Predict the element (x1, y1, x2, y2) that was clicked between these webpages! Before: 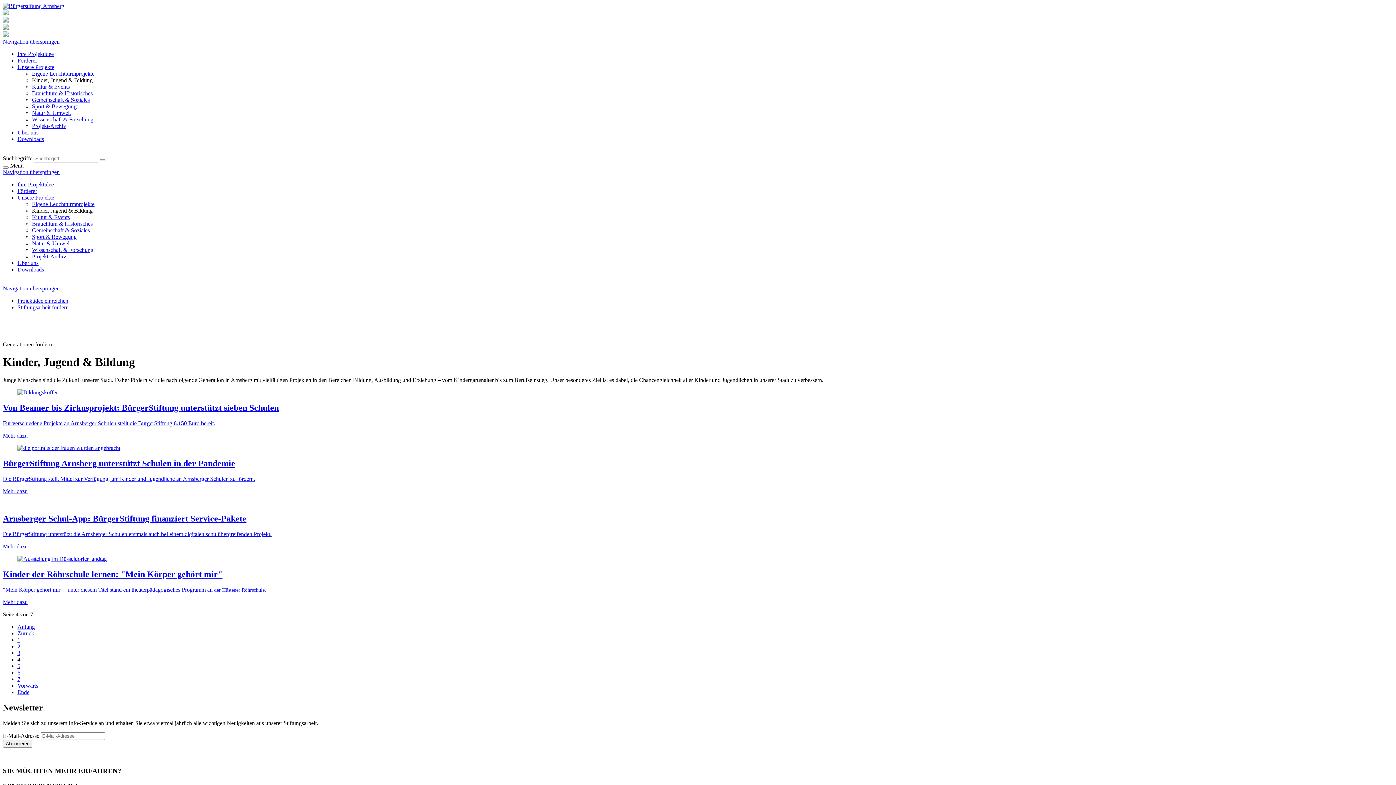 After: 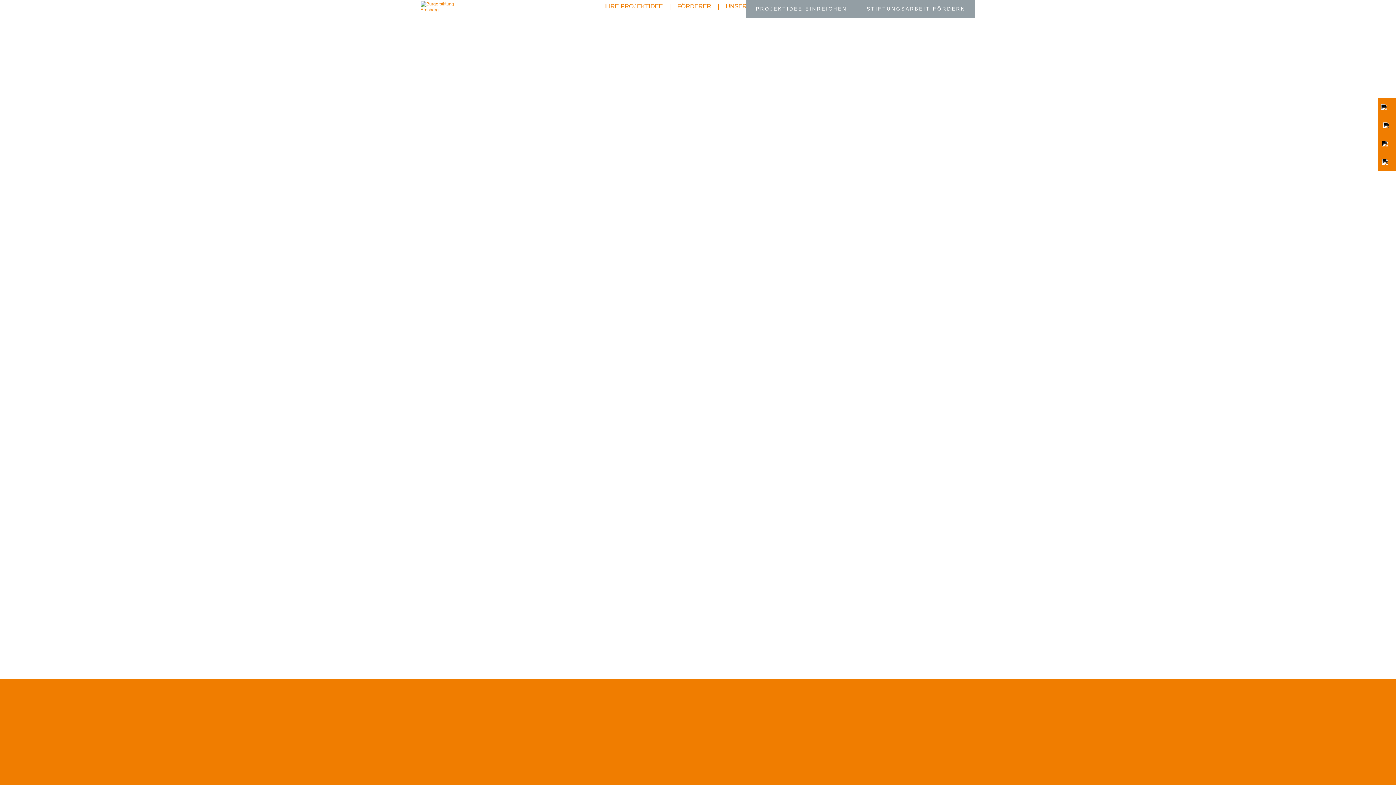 Action: bbox: (2, 444, 1393, 494) label: BürgerStiftung Arnsberg unterstützt Schulen in der Pandemie

Die BürgerStiftung stellt Mittel zur Verfügung, um Kinder und Jugendliche an Arnsberger Schulen zu fördern.

Mehr dazu